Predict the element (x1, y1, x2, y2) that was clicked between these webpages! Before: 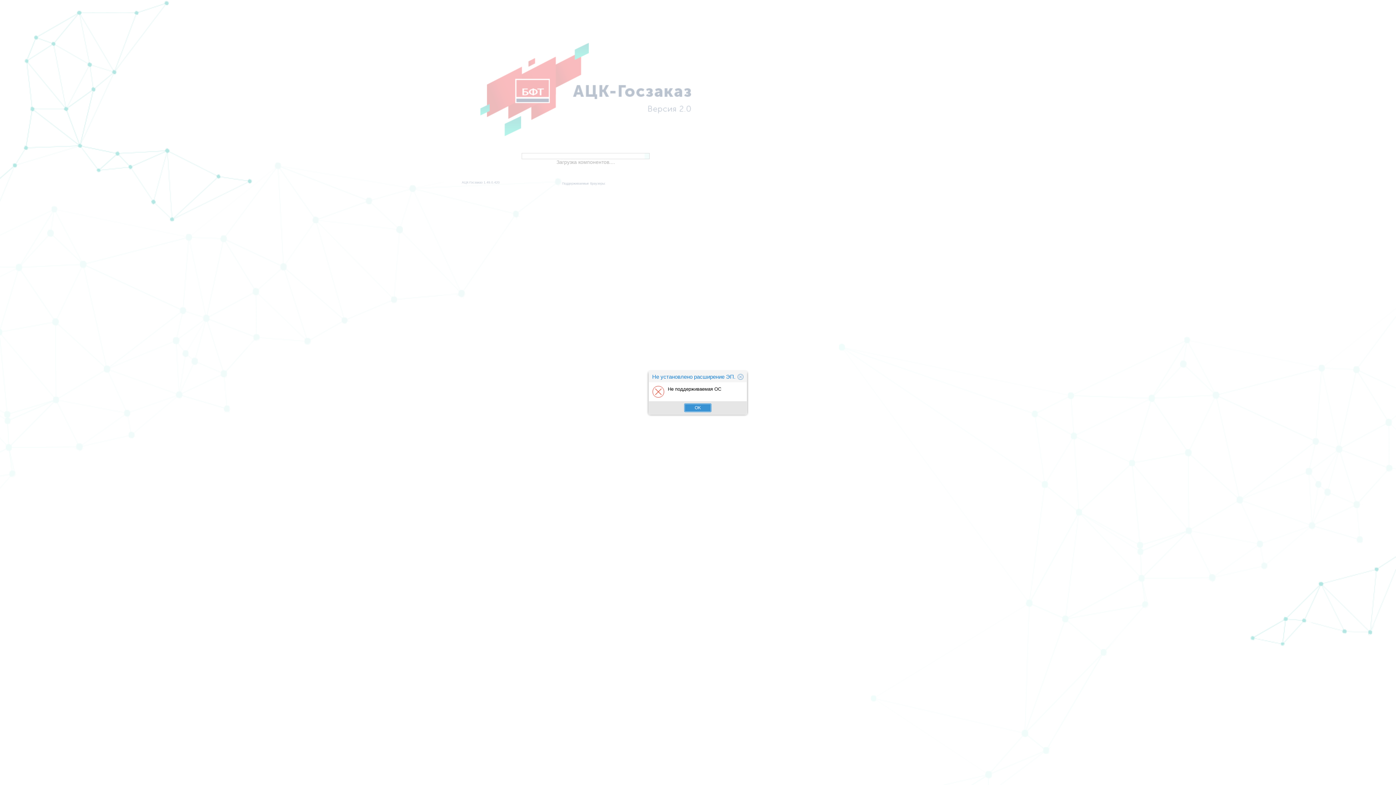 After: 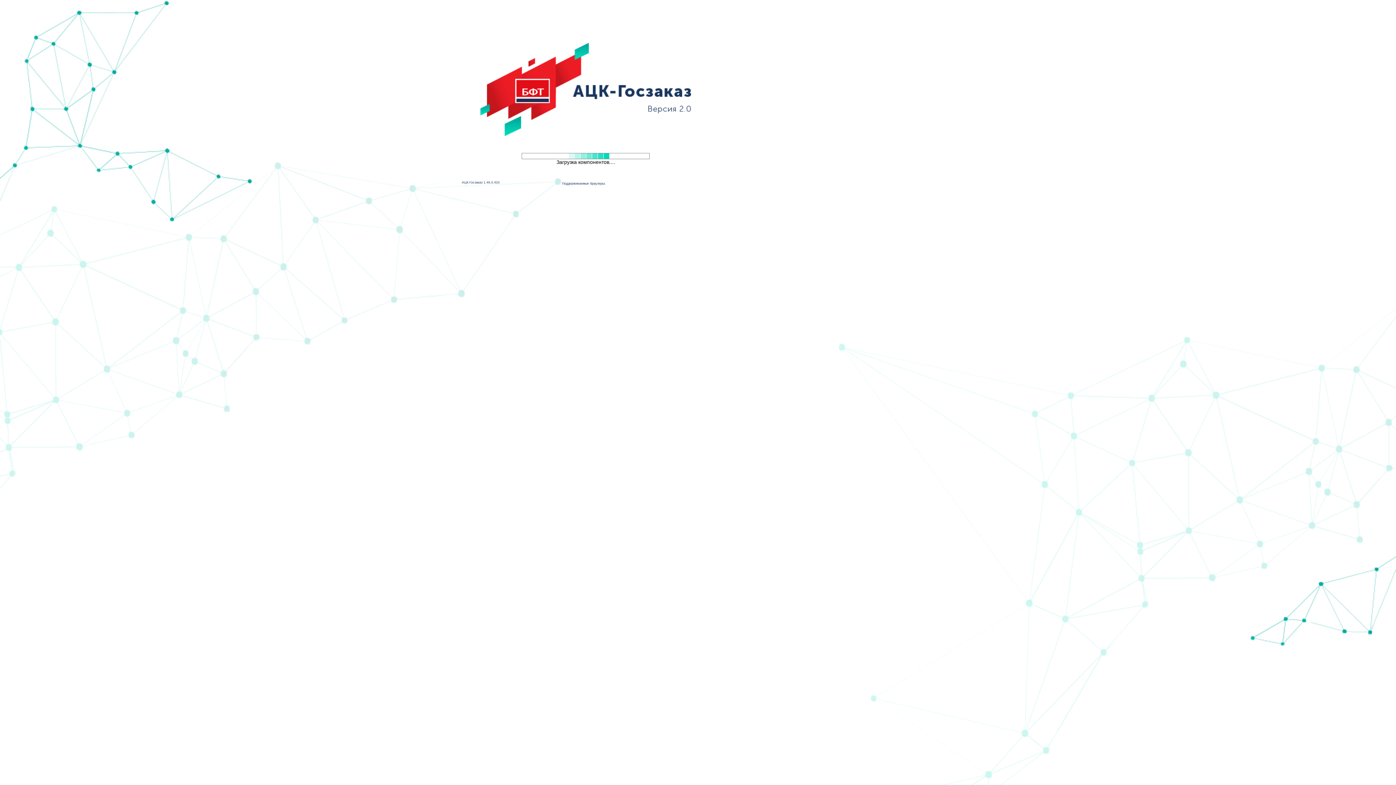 Action: label: OK bbox: (684, 403, 711, 412)